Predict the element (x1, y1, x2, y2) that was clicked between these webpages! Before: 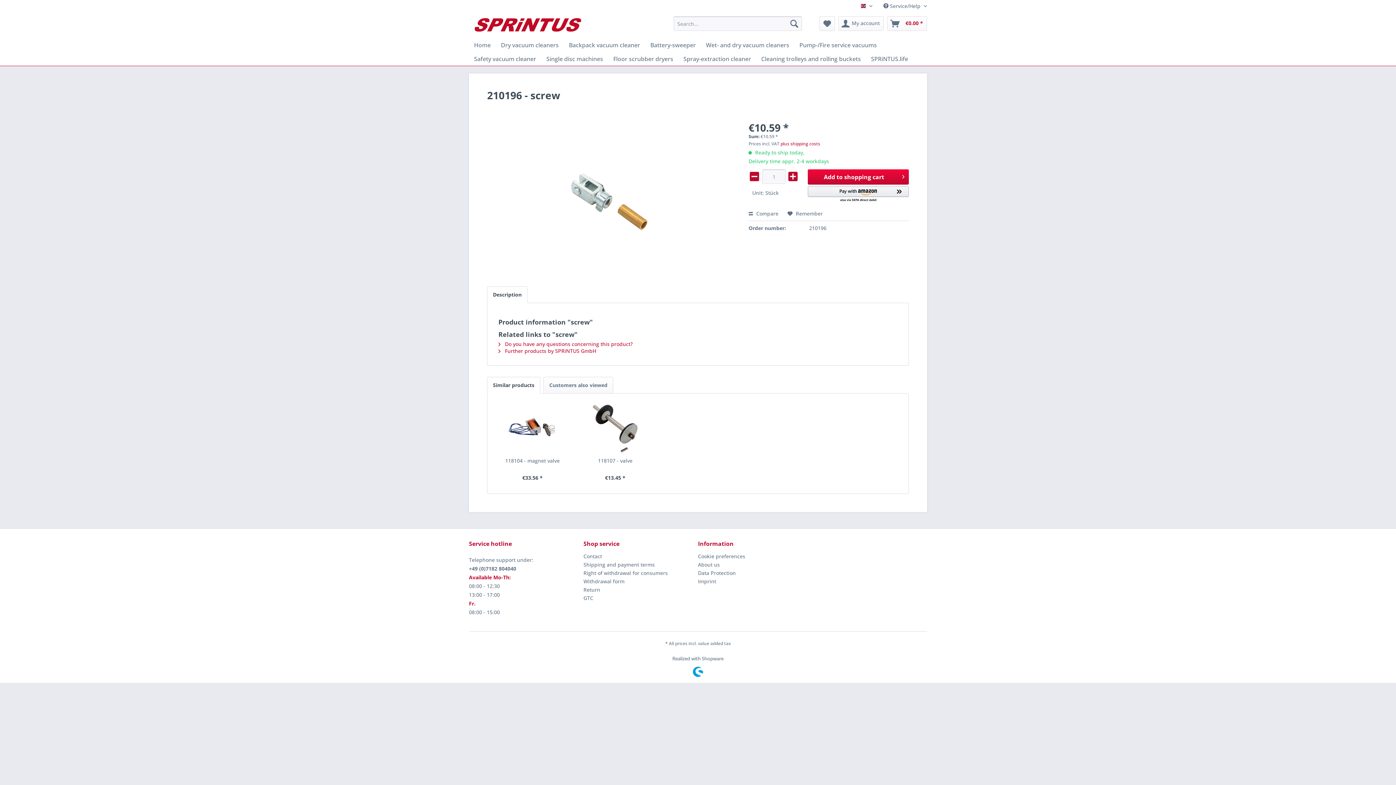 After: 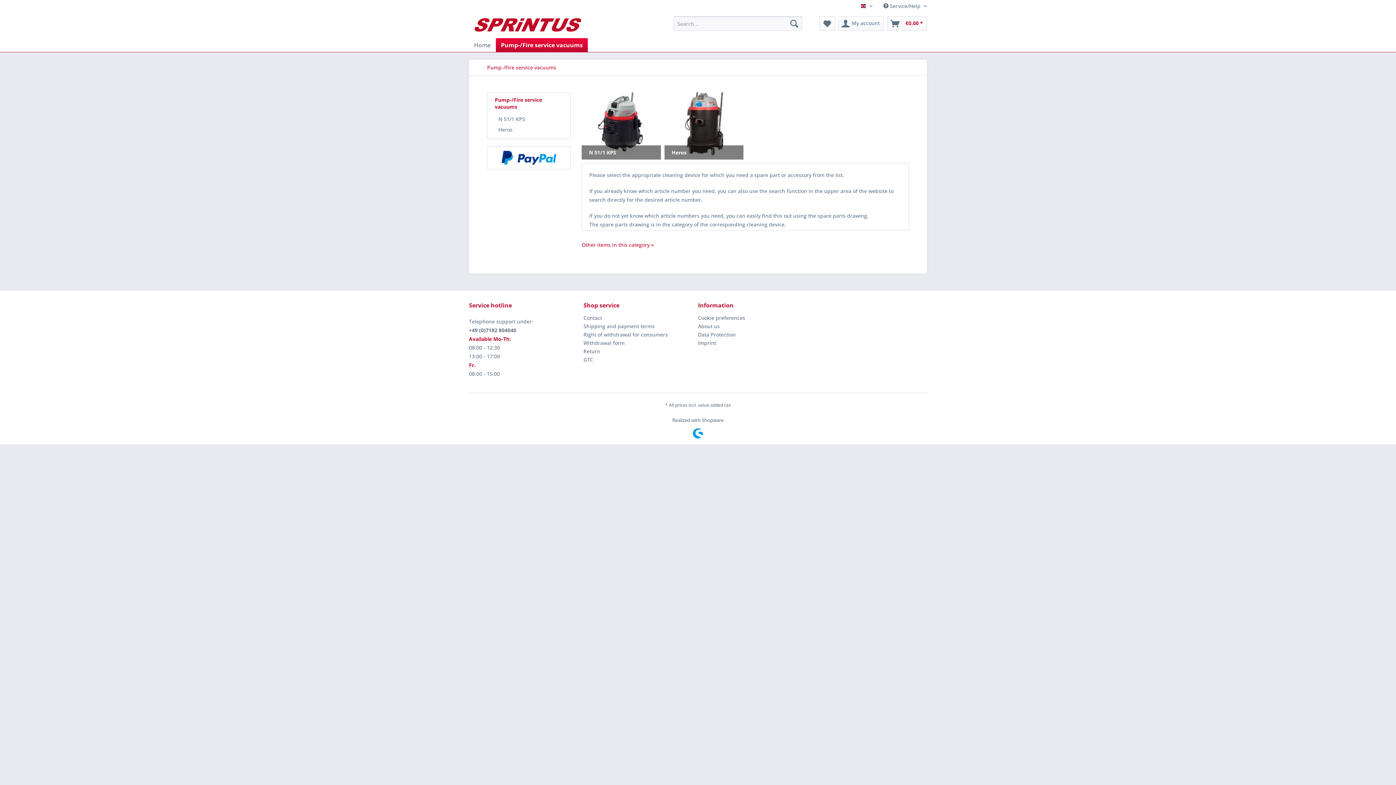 Action: label: Pump-/Fire service vacuums bbox: (794, 38, 882, 52)